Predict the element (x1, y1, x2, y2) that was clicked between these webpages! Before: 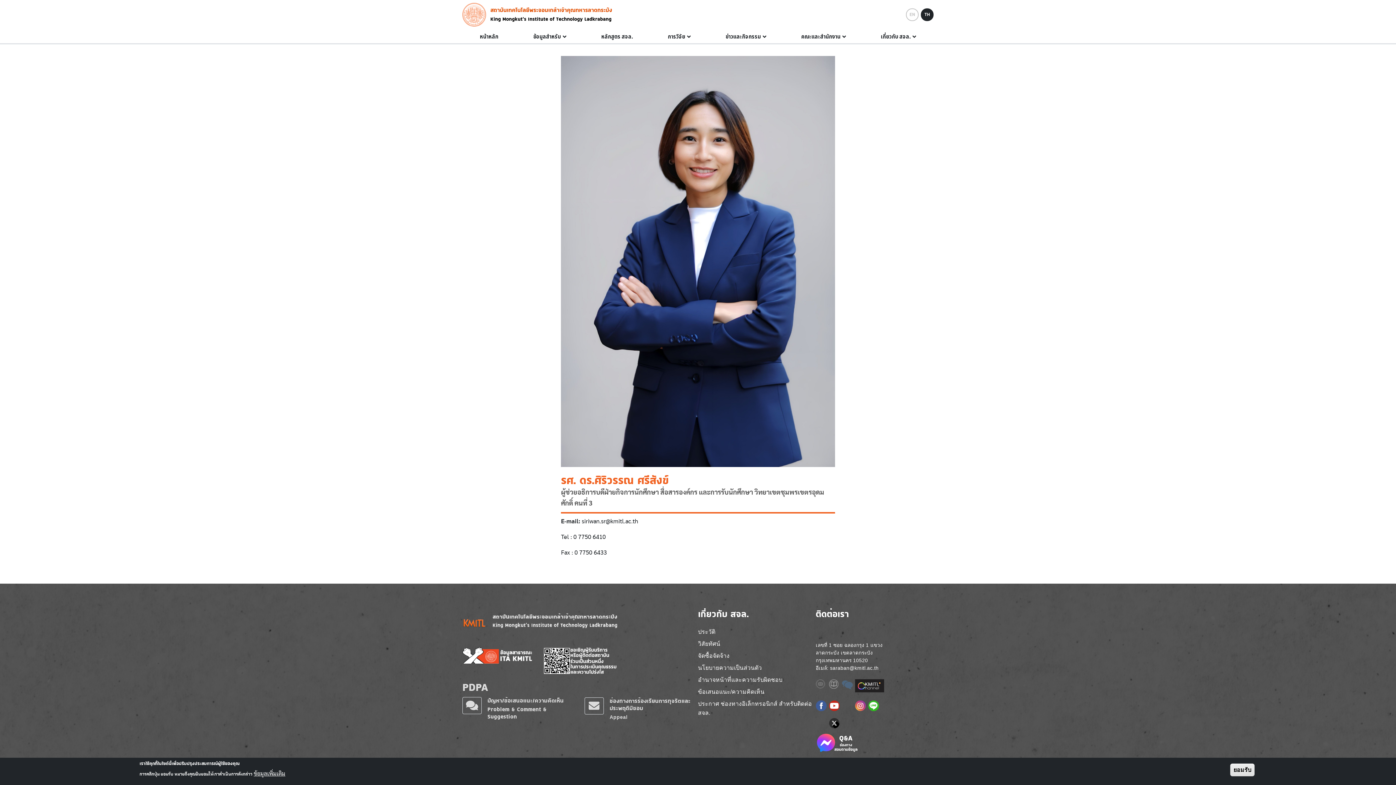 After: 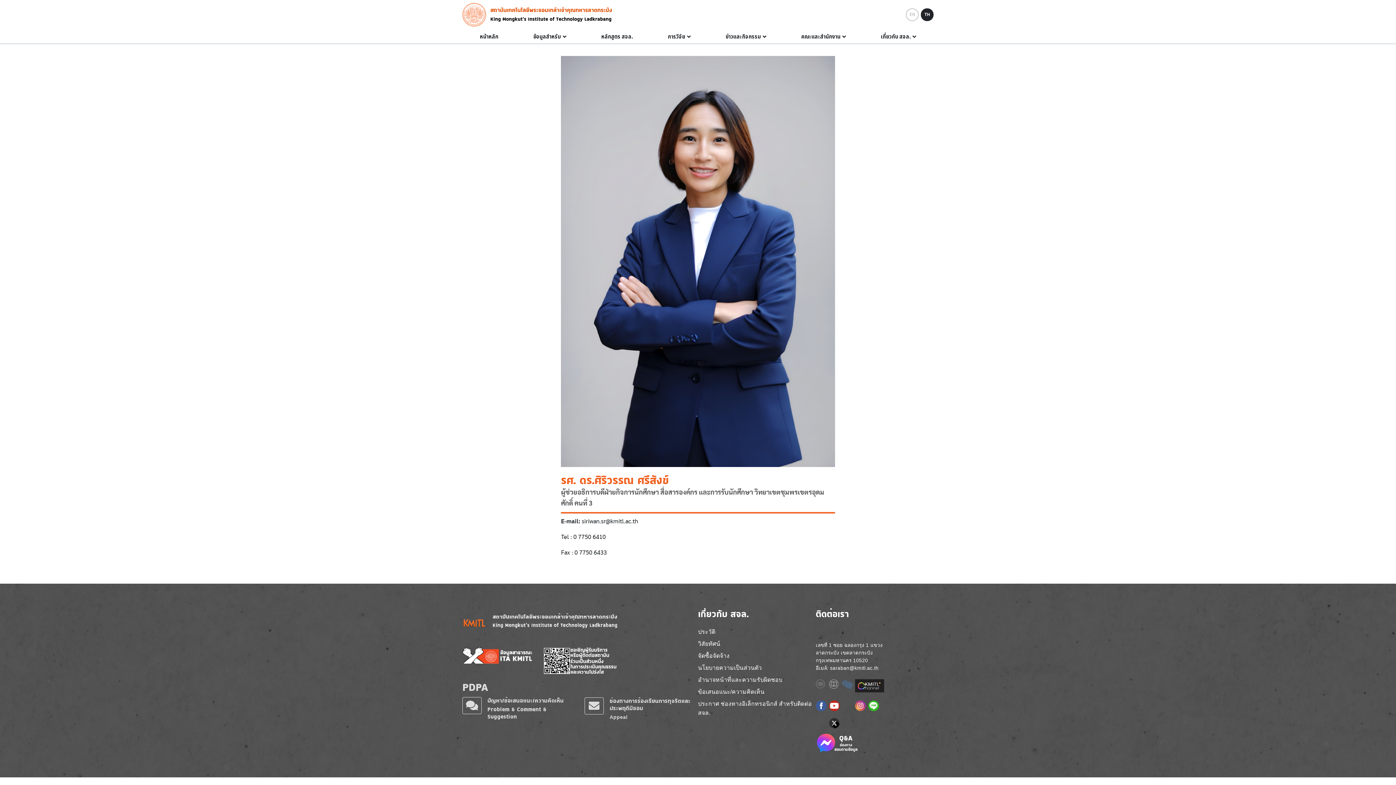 Action: label: Image bbox: (868, 699, 879, 718)